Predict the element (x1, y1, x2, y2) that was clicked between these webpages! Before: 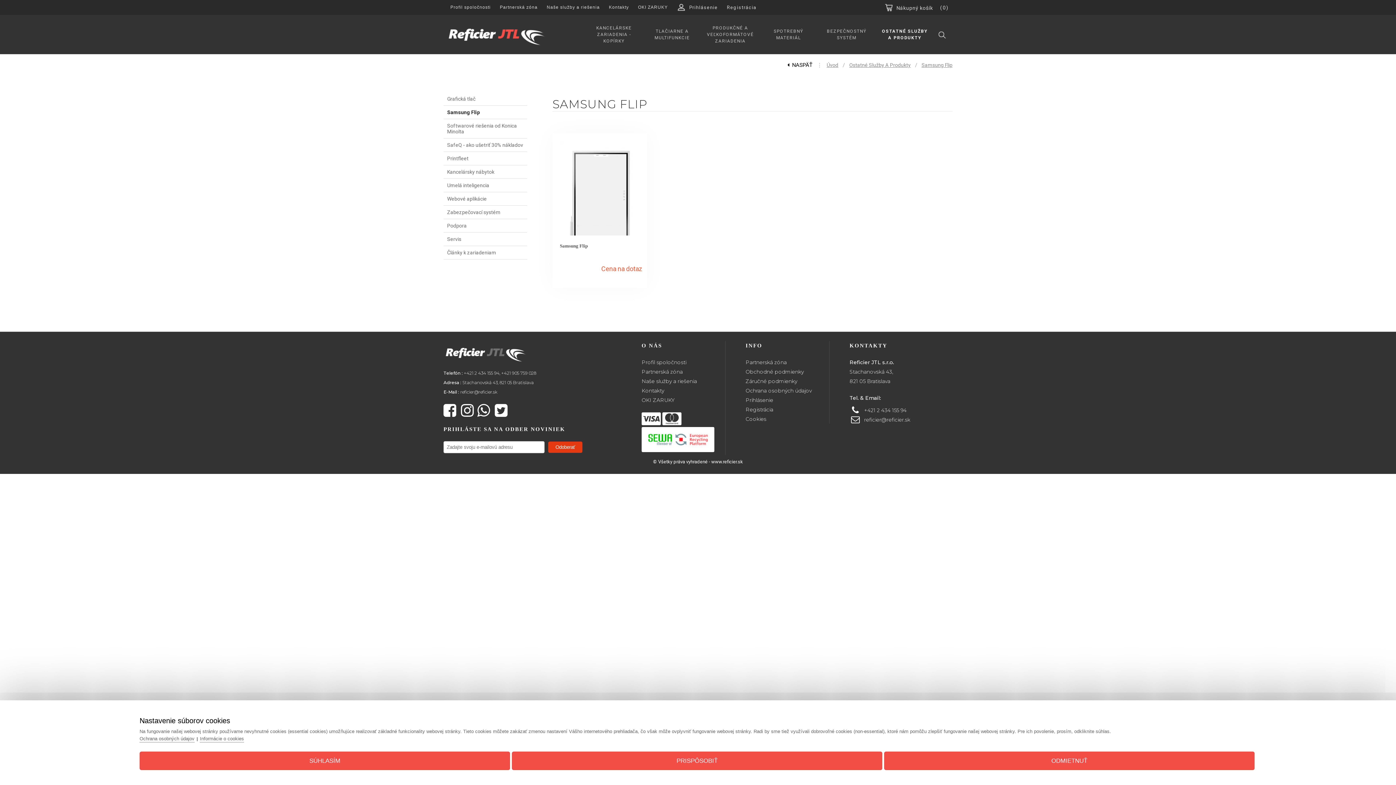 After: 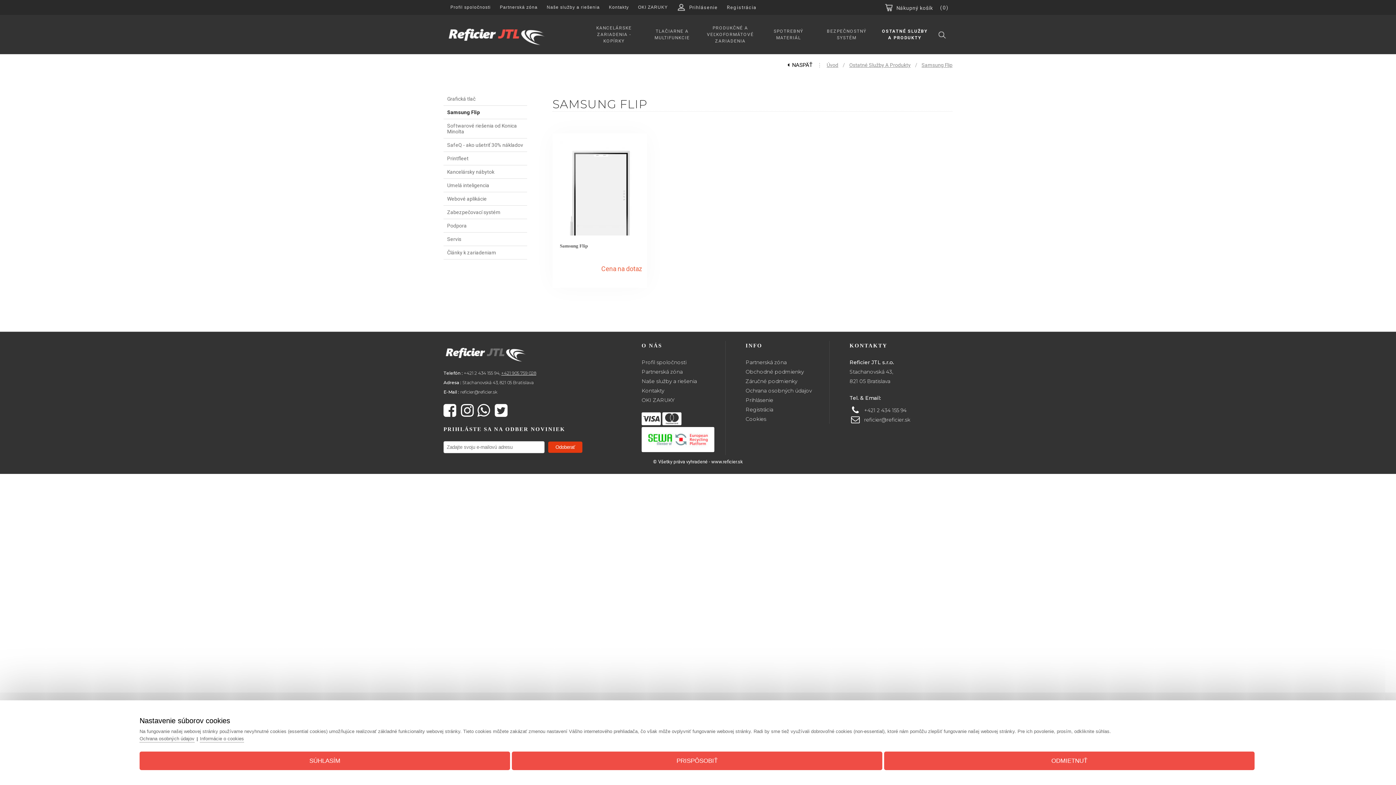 Action: bbox: (501, 370, 536, 375) label: +421 905 759 028